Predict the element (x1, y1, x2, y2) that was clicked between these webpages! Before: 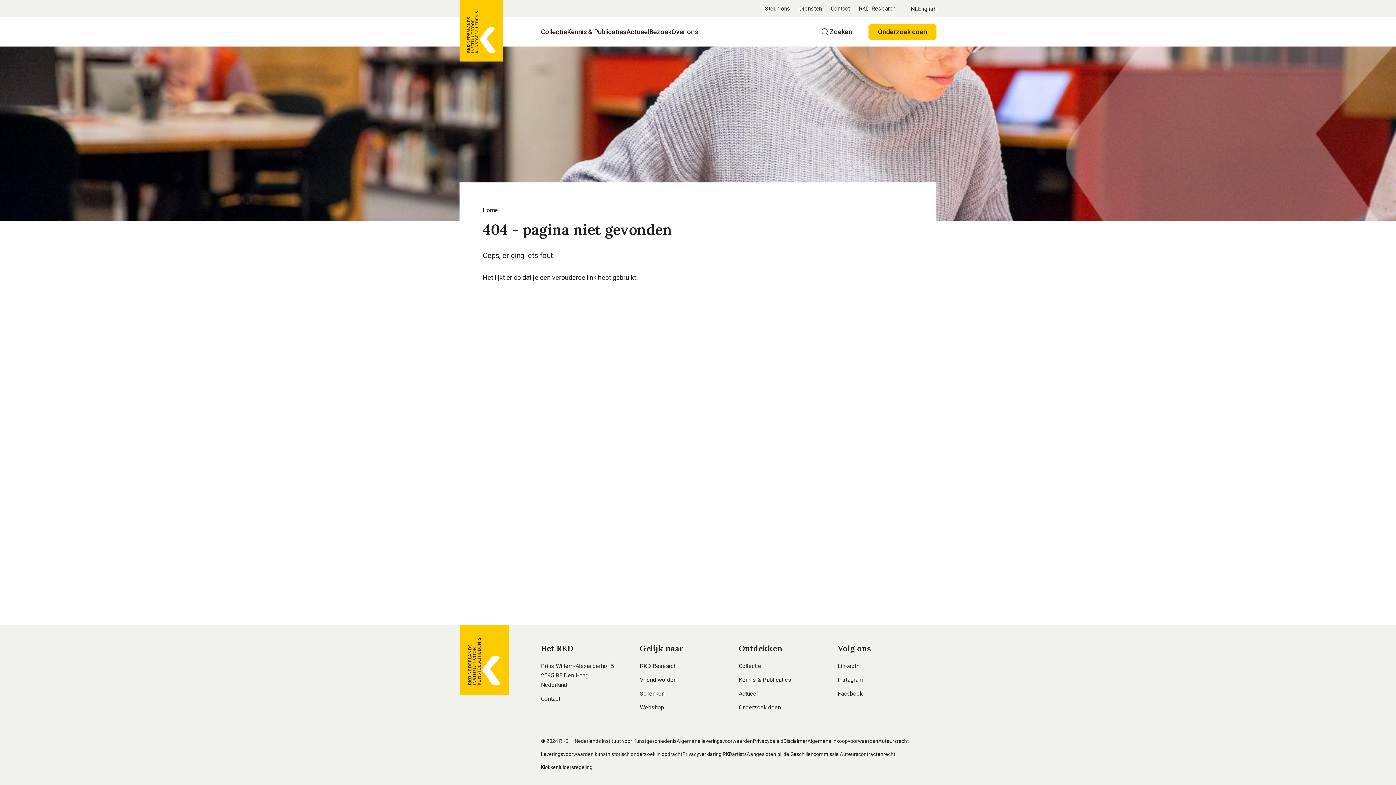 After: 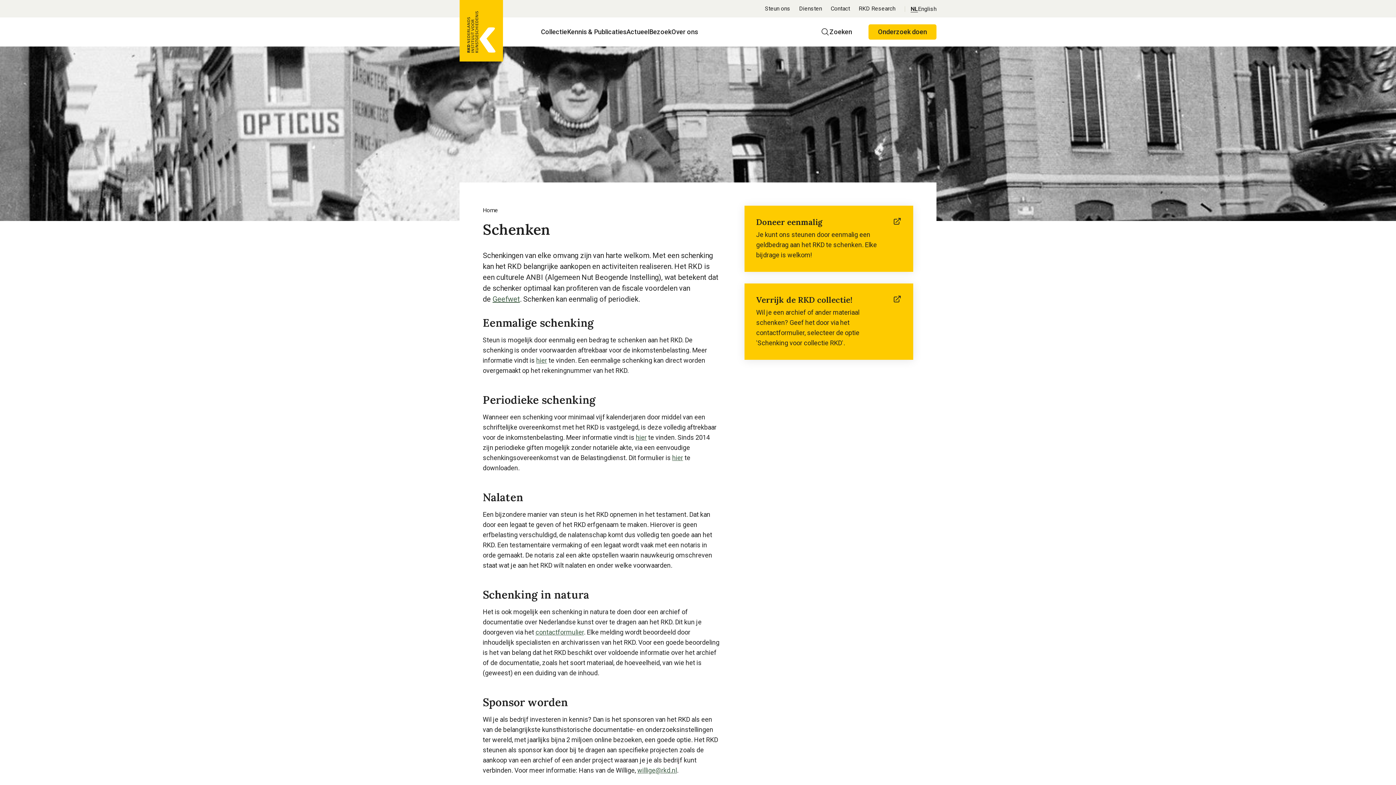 Action: bbox: (640, 690, 664, 697) label: Schenken